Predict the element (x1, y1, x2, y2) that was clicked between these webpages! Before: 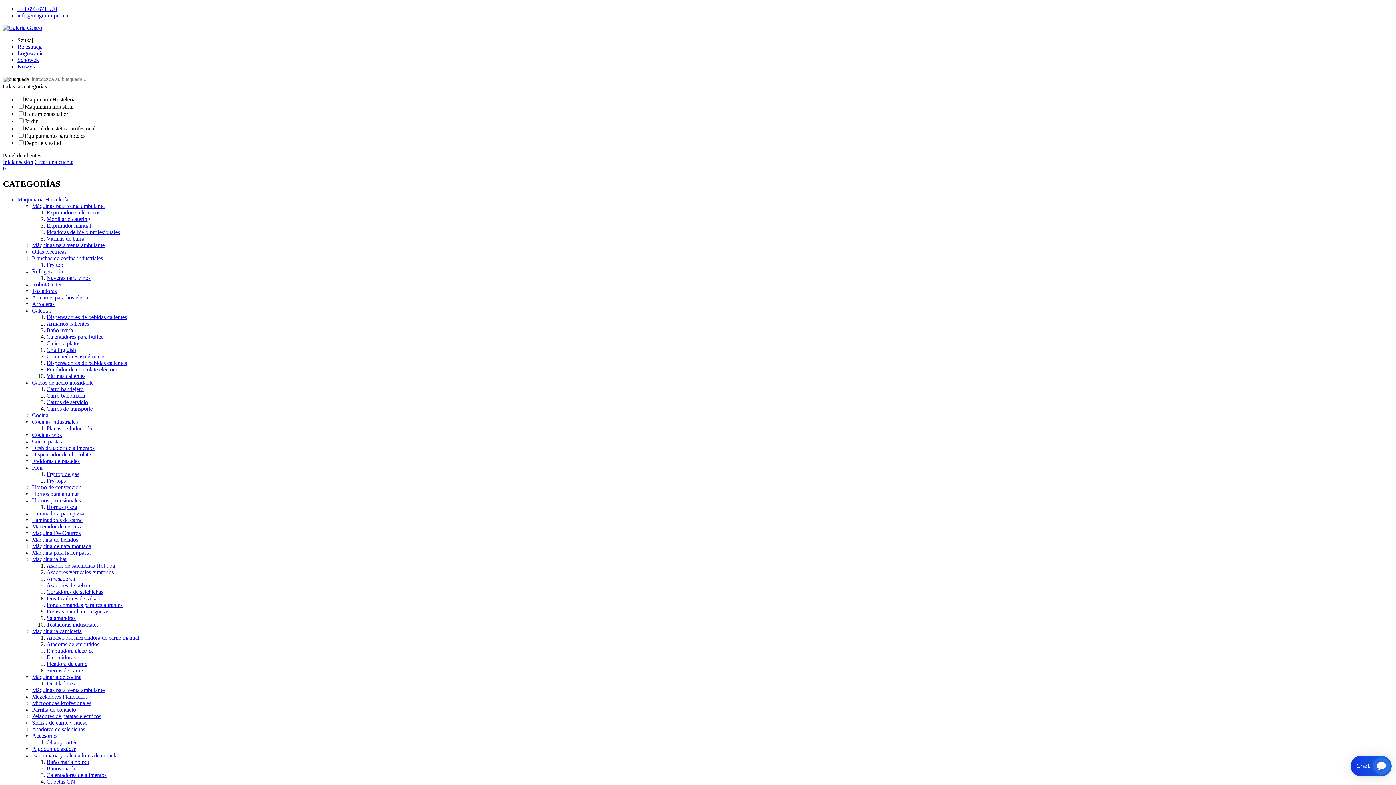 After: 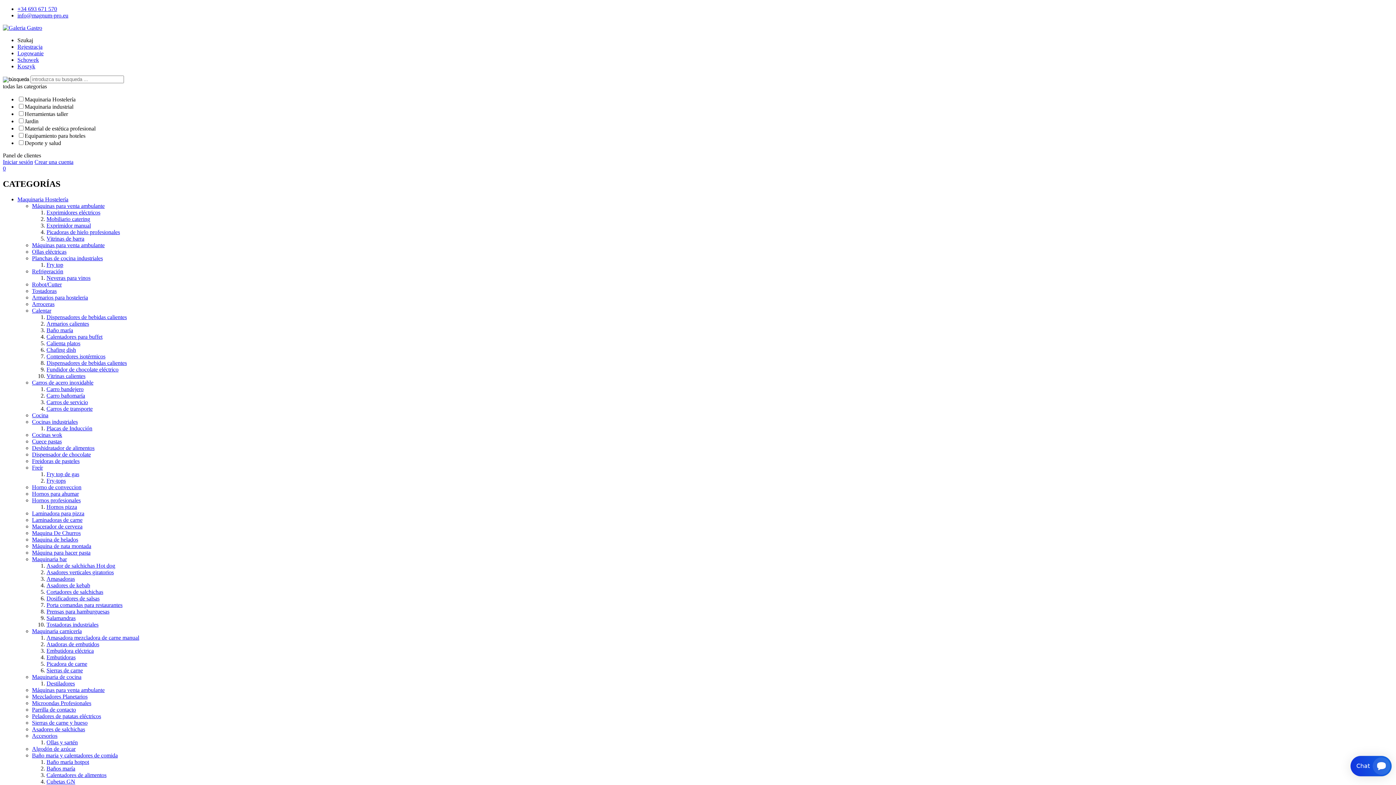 Action: bbox: (46, 772, 106, 778) label: Calentadores de alimentos